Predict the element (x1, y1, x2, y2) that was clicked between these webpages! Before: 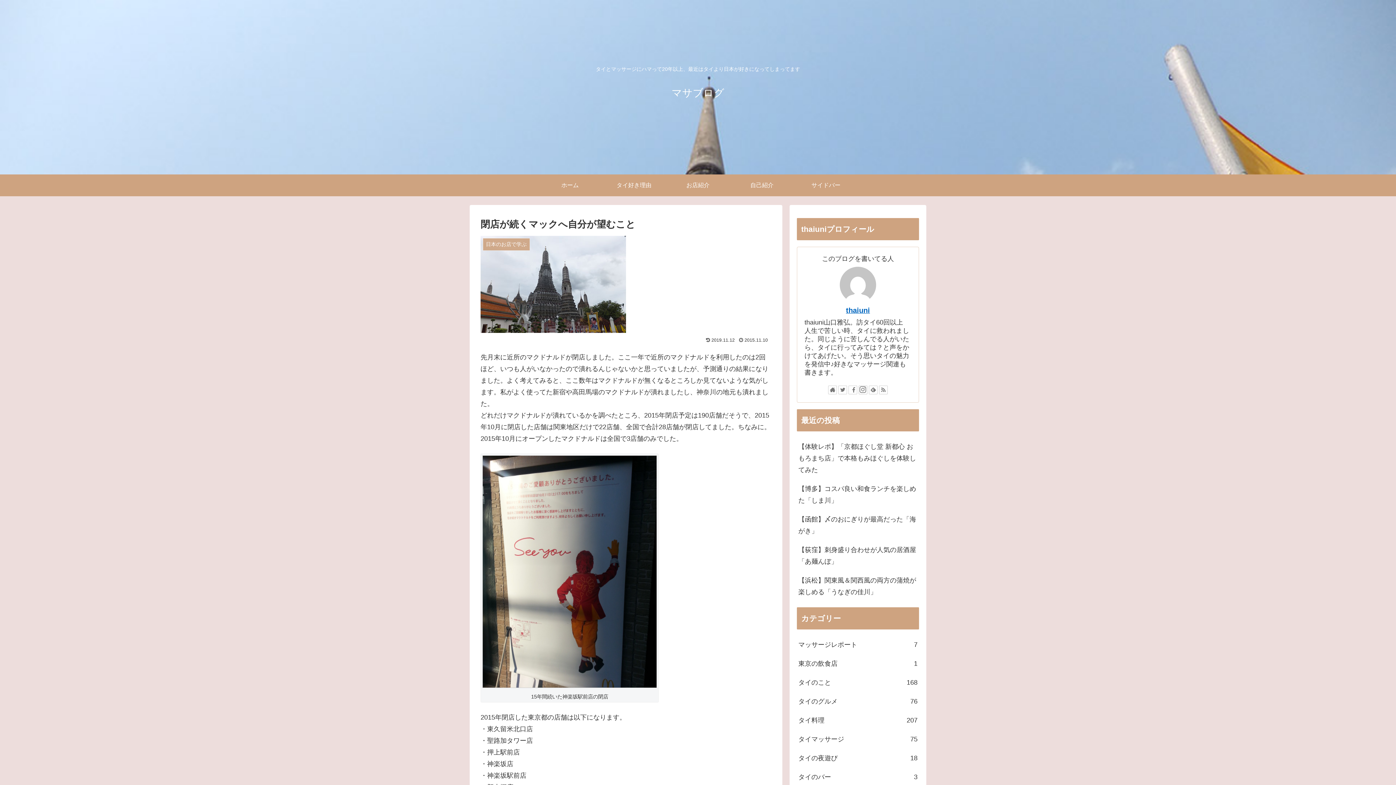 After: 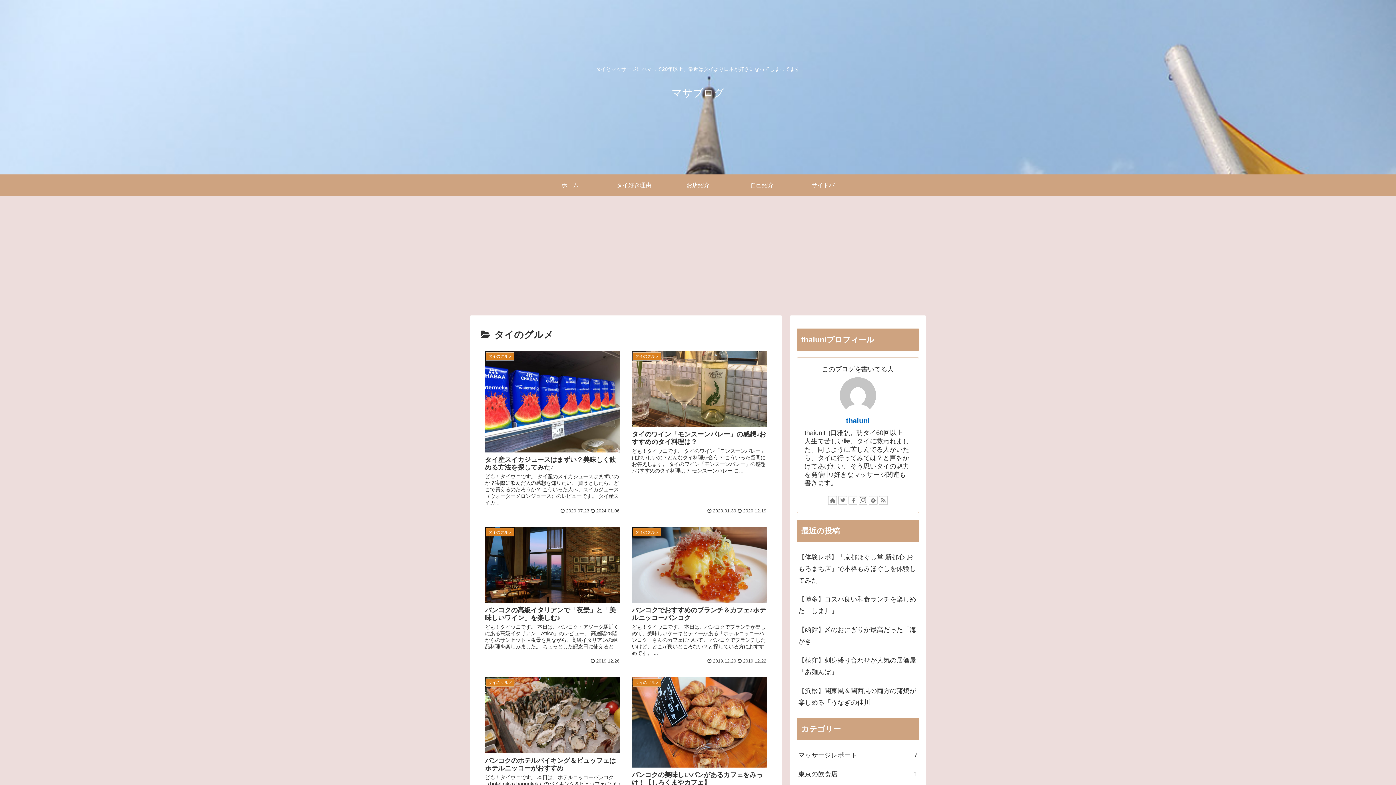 Action: label: タイのグルメ
76 bbox: (797, 692, 919, 711)